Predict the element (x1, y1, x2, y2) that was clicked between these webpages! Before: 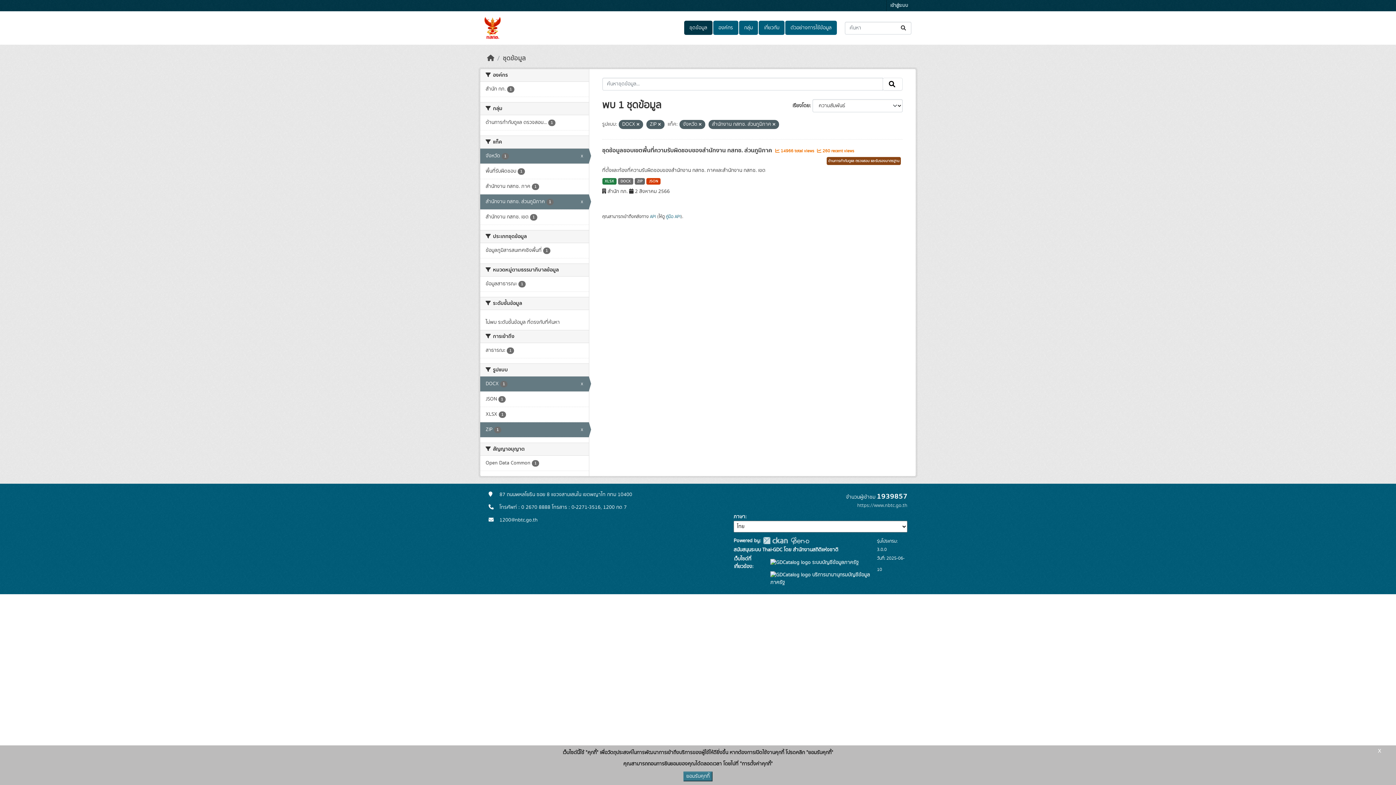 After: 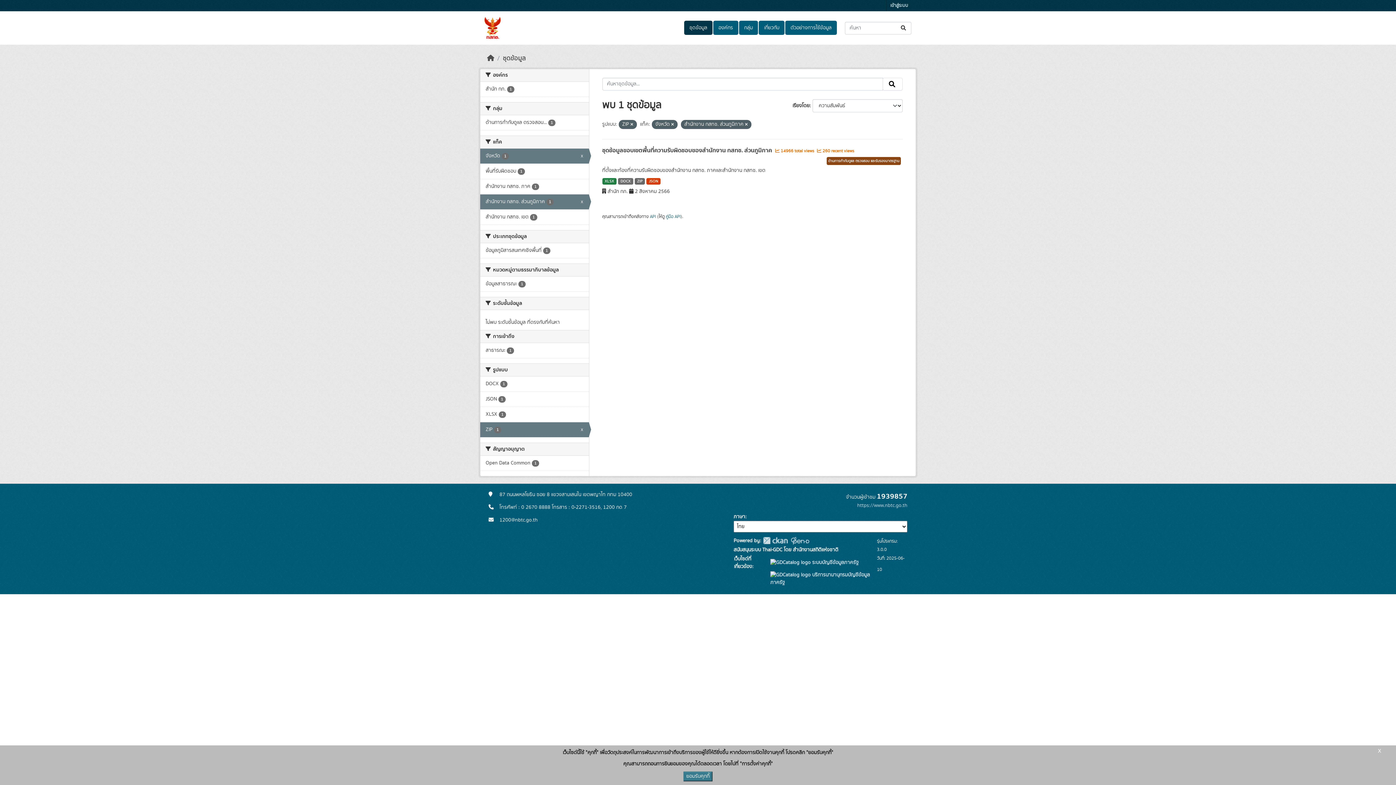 Action: bbox: (636, 121, 639, 127)